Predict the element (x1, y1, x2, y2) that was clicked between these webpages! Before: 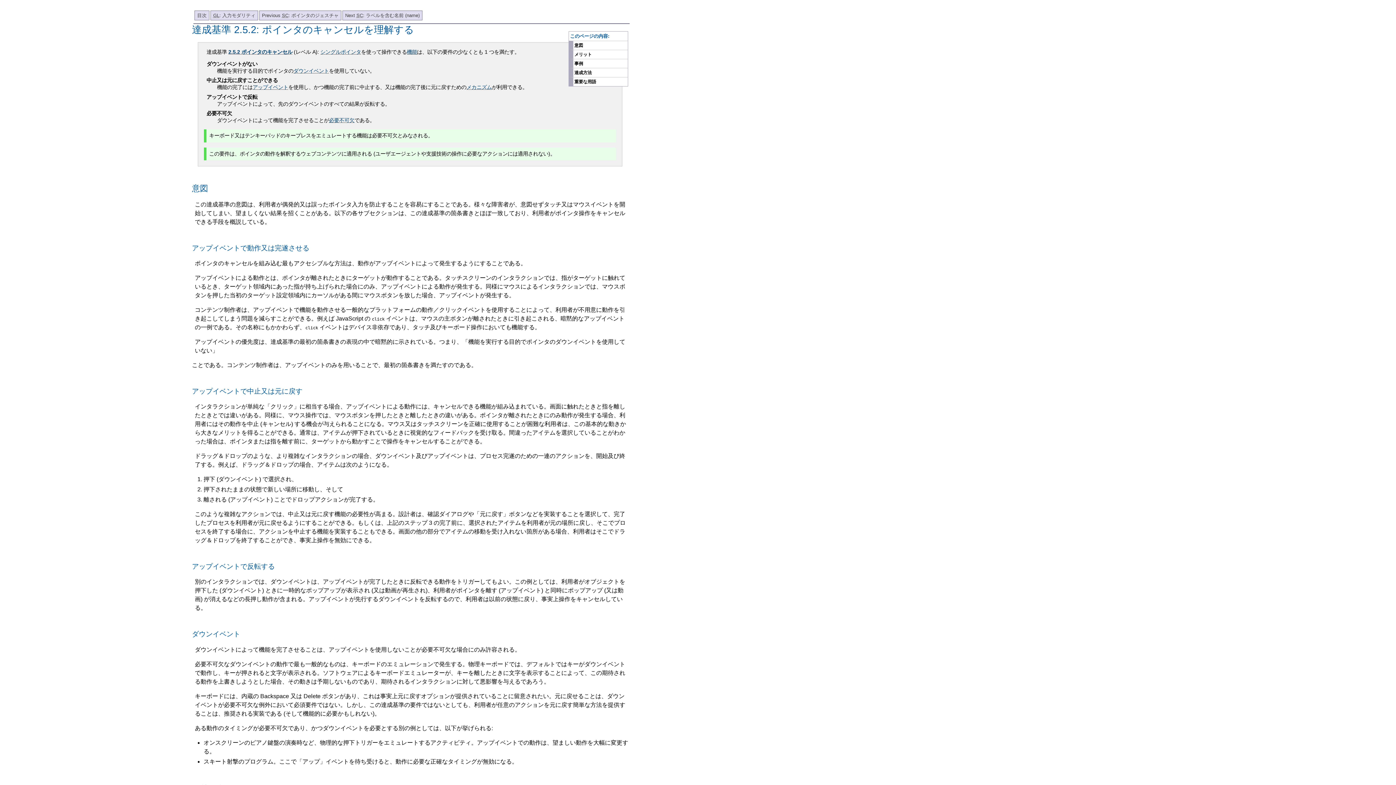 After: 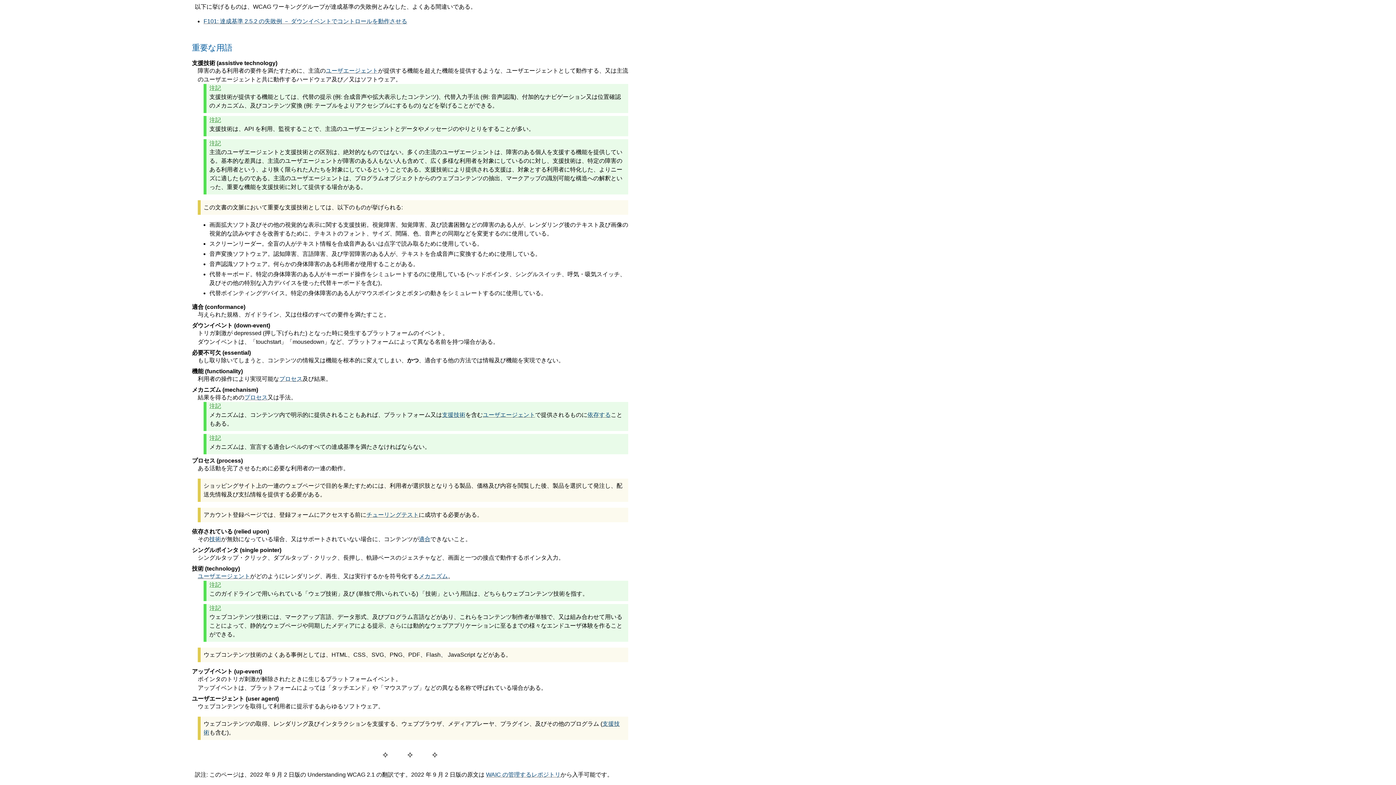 Action: label: ダウンイベント bbox: (293, 68, 329, 73)